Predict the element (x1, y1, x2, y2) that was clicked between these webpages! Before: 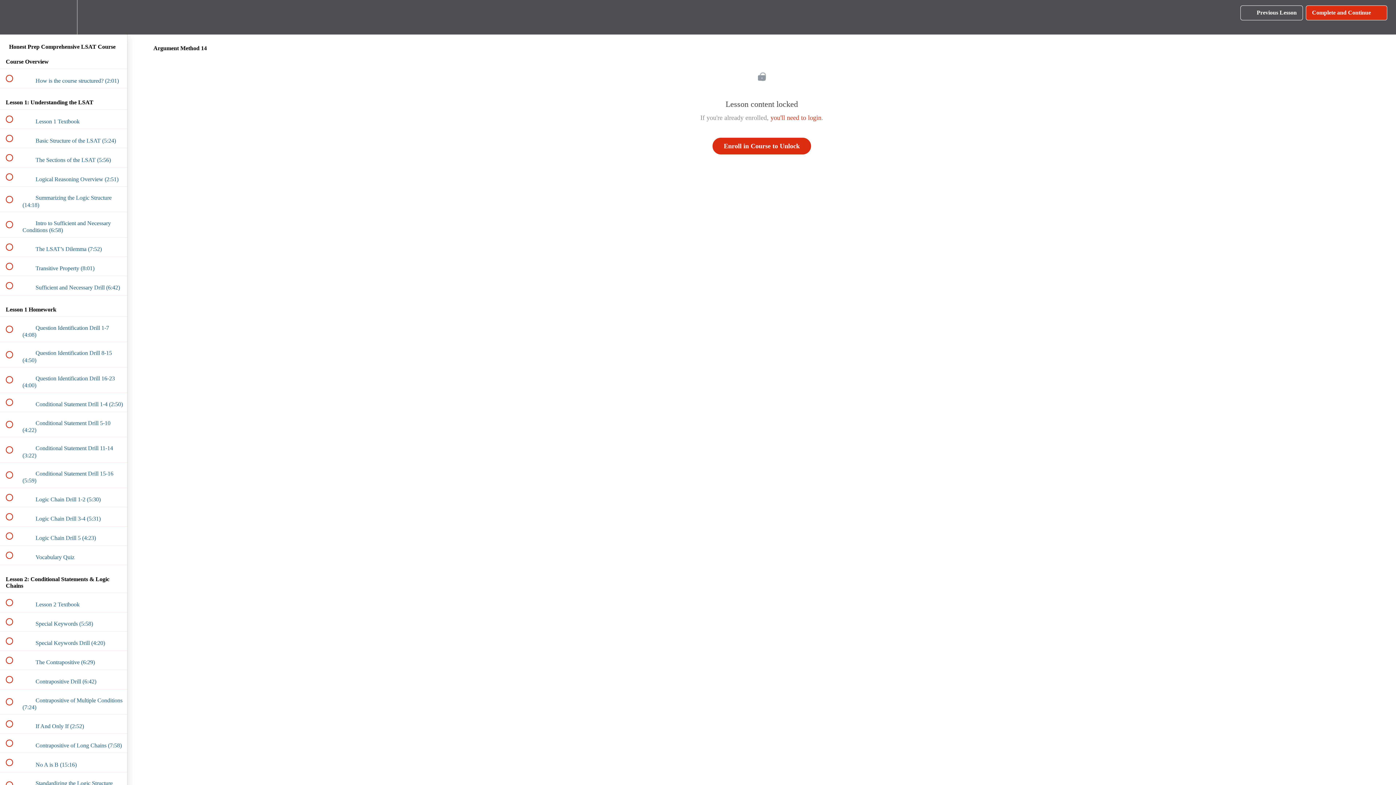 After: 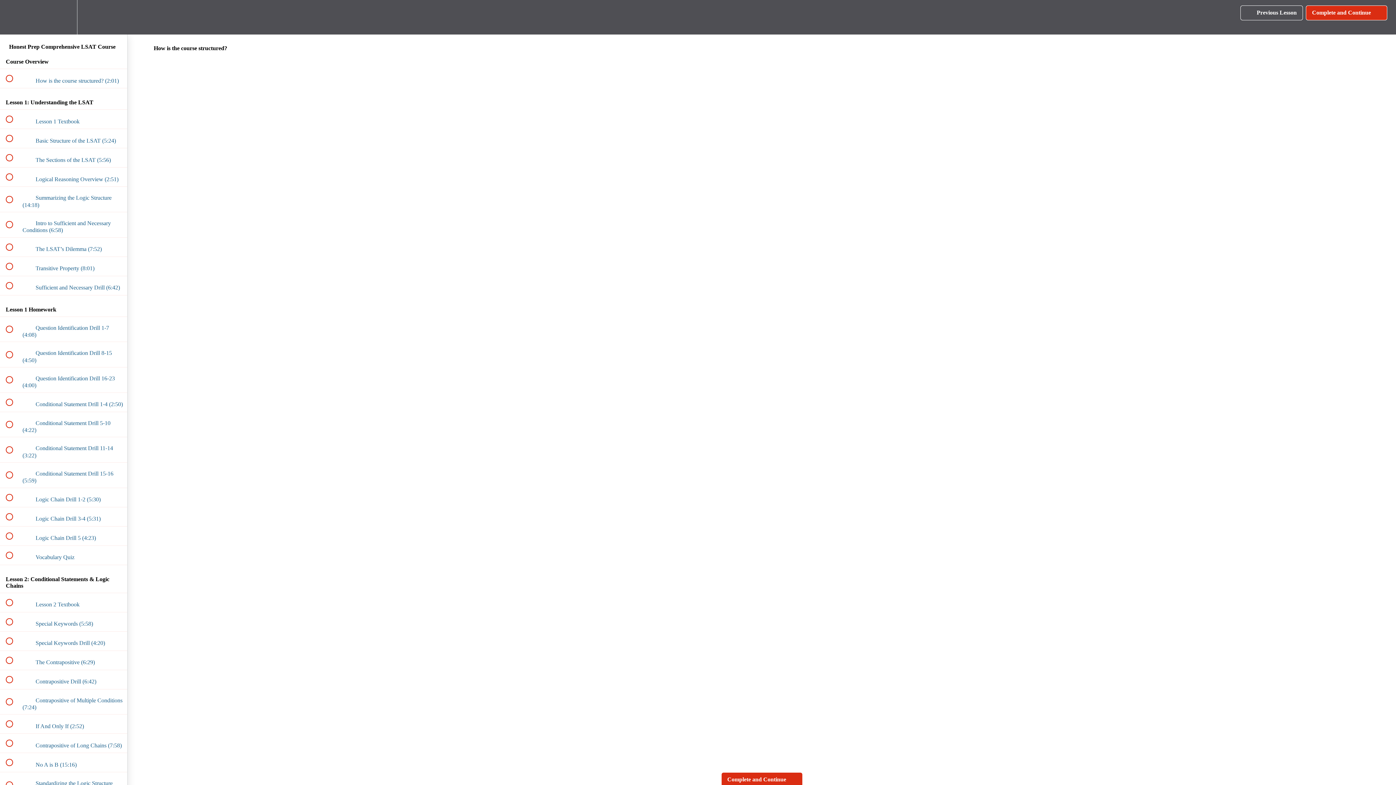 Action: bbox: (0, 69, 127, 88) label:  
 How is the course structured? (2:01)